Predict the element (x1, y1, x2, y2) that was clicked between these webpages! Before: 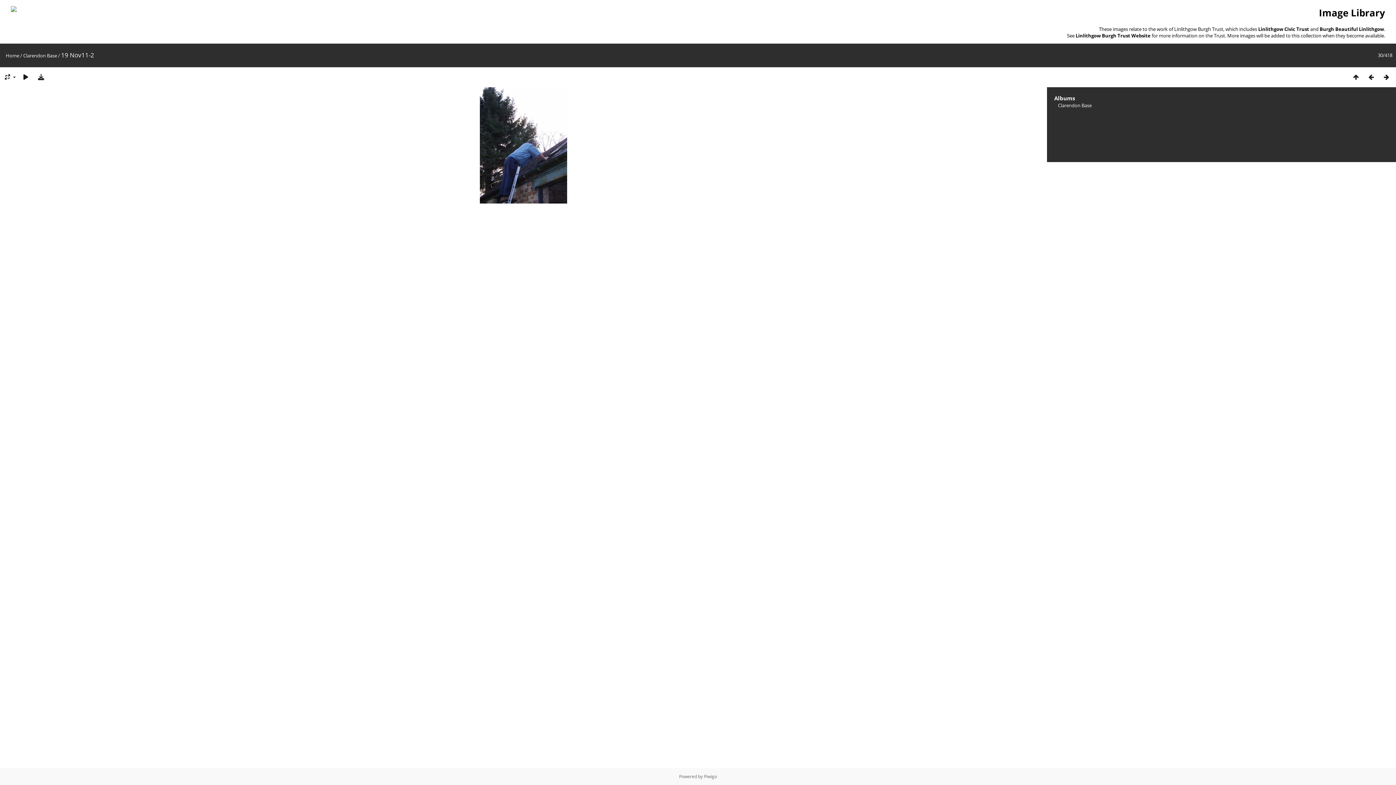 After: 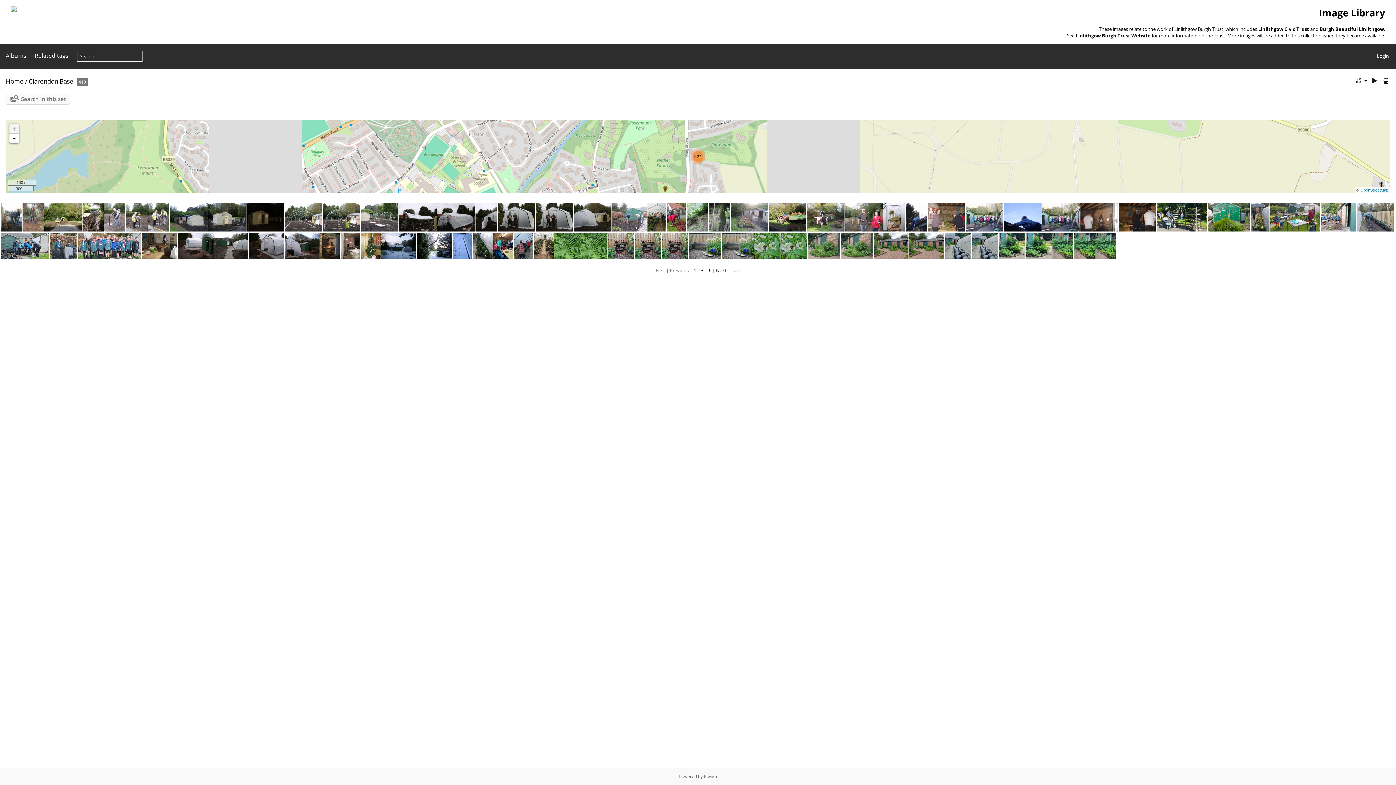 Action: label: Clarendon Base bbox: (1058, 102, 1092, 108)